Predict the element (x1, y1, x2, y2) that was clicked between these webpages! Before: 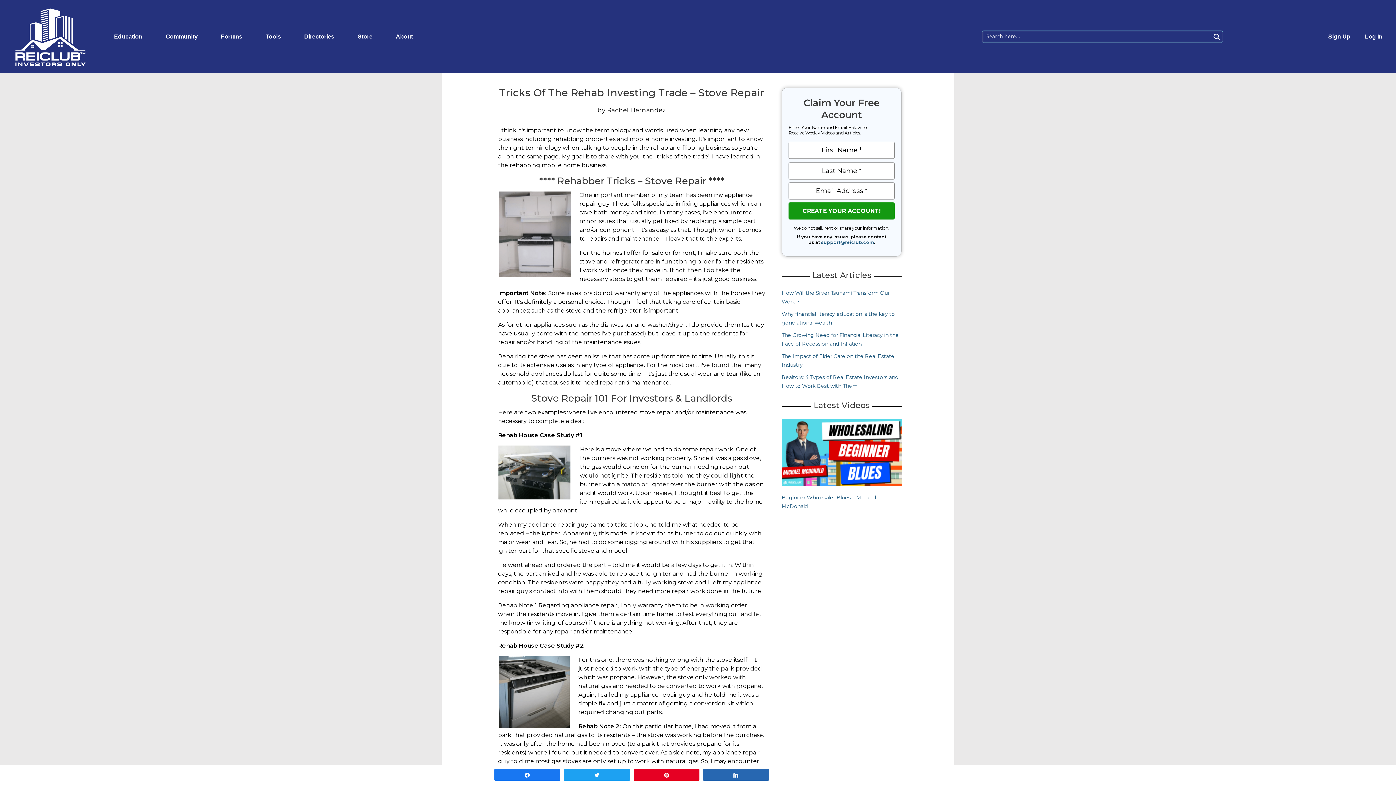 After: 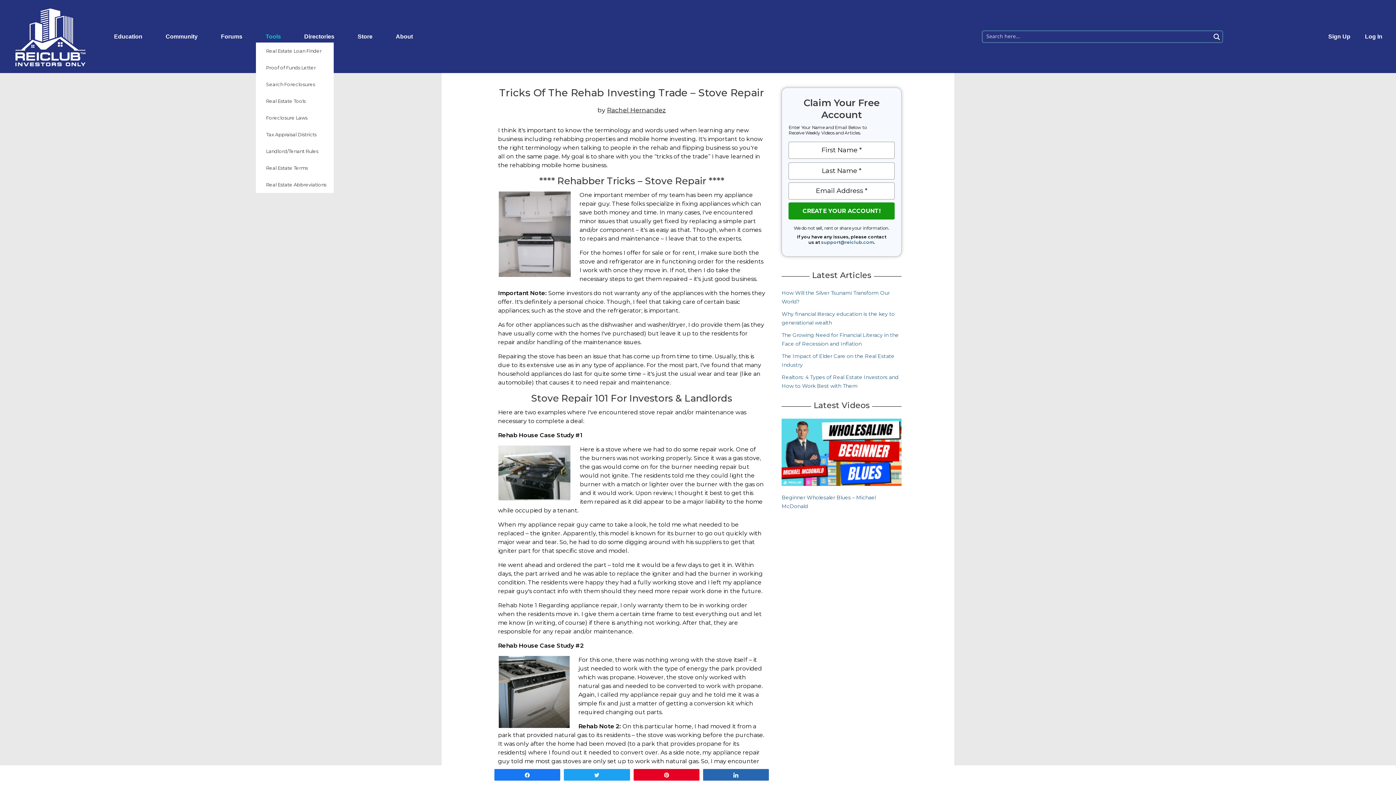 Action: label: Tools bbox: (255, 28, 294, 44)